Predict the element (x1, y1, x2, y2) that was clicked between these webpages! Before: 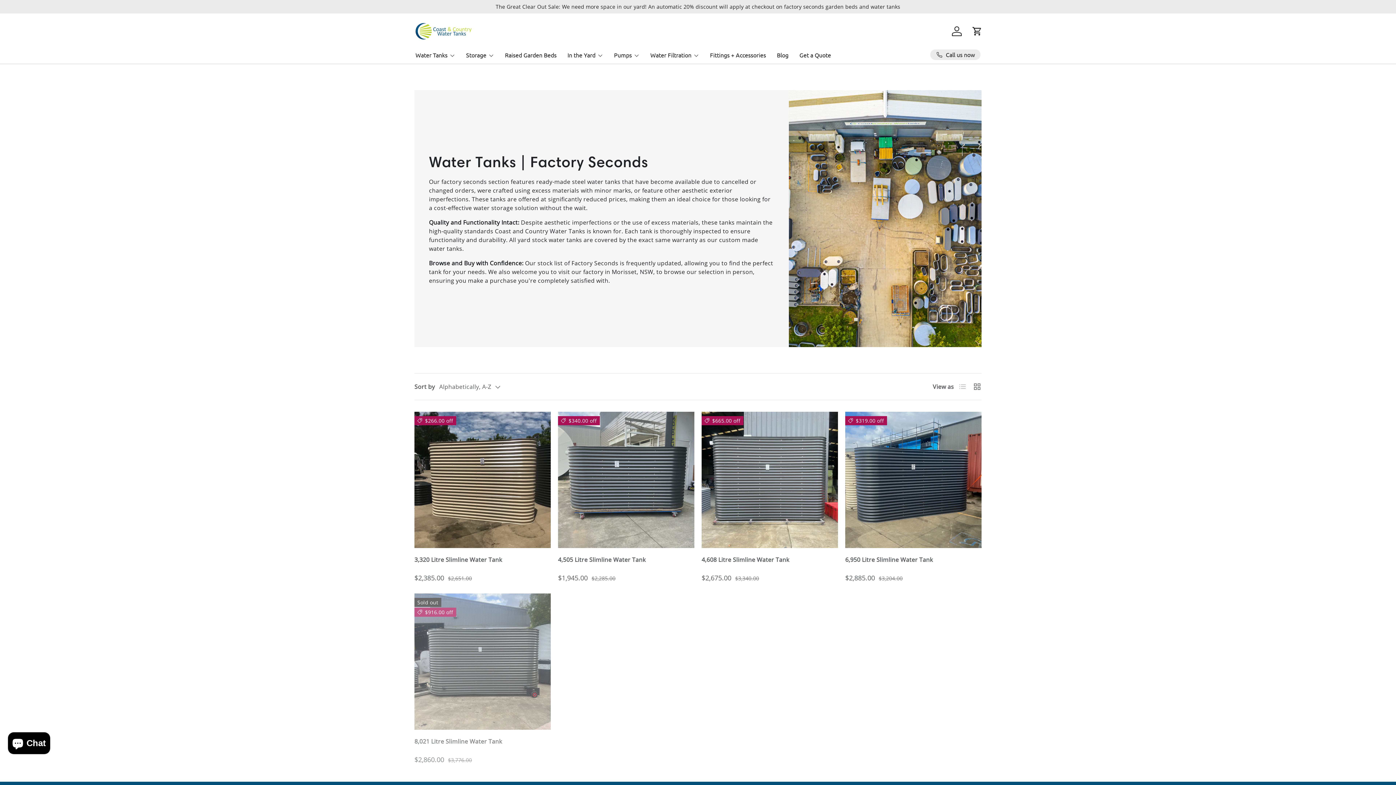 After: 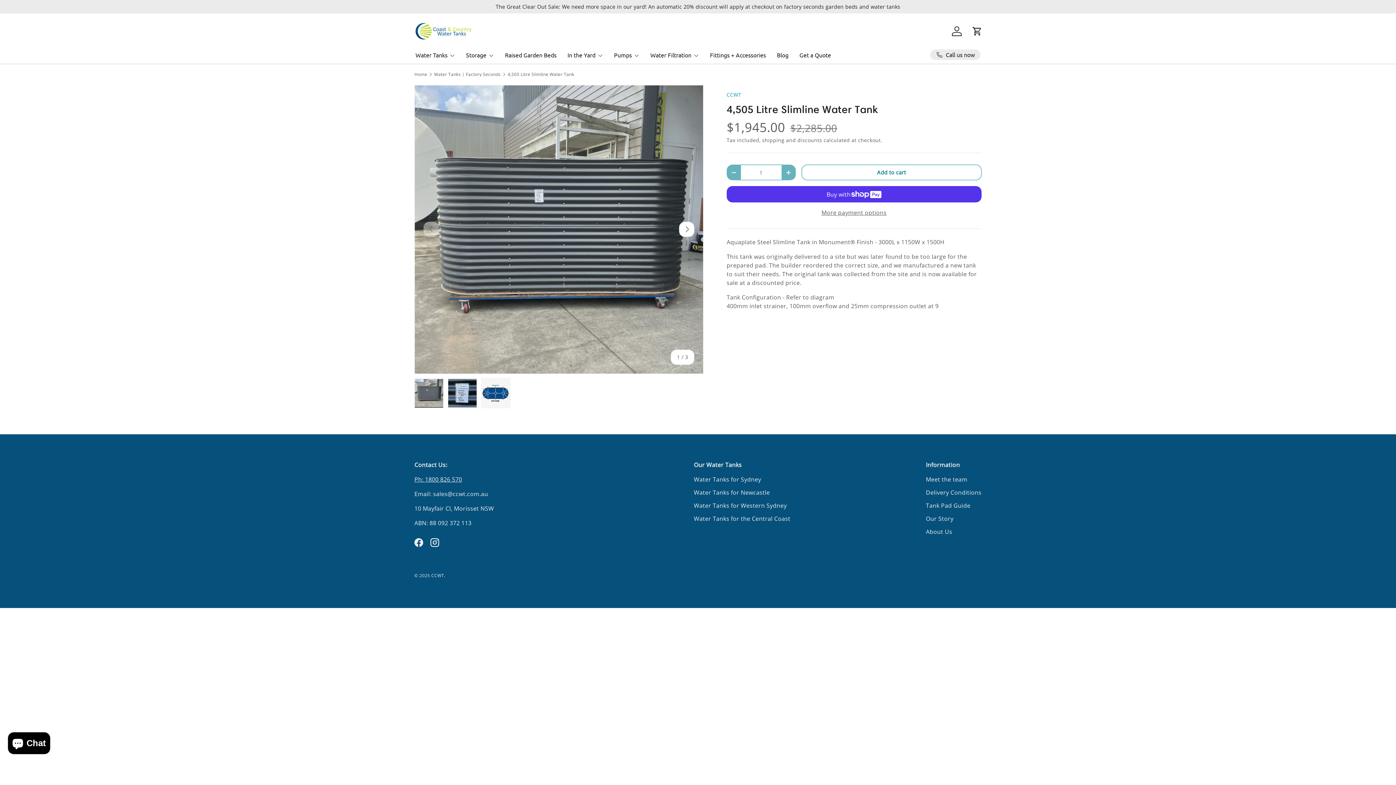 Action: bbox: (558, 556, 645, 564) label: 4,505 Litre Slimline Water Tank